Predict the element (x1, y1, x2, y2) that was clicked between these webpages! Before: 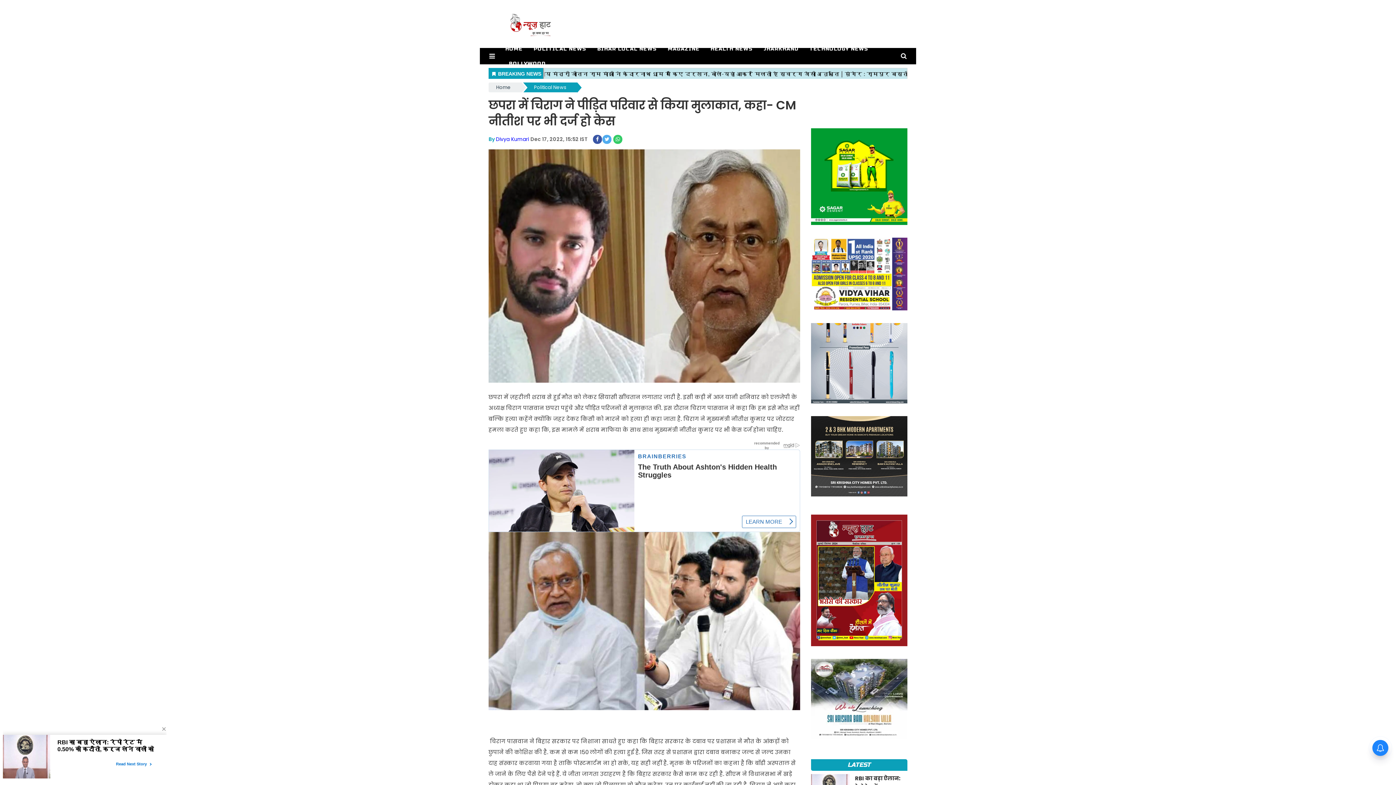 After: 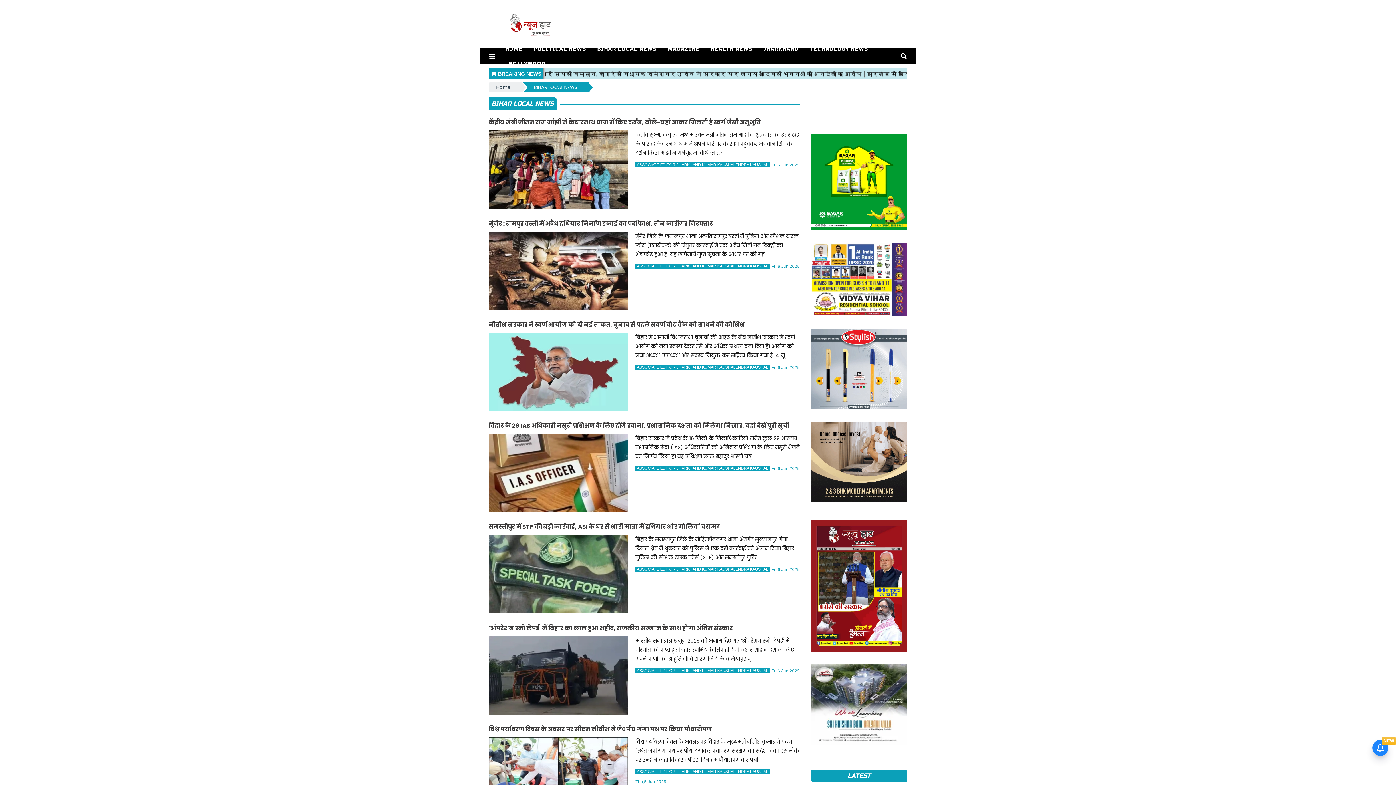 Action: label: BIHAR LOCAL NEWS bbox: (591, 41, 662, 56)